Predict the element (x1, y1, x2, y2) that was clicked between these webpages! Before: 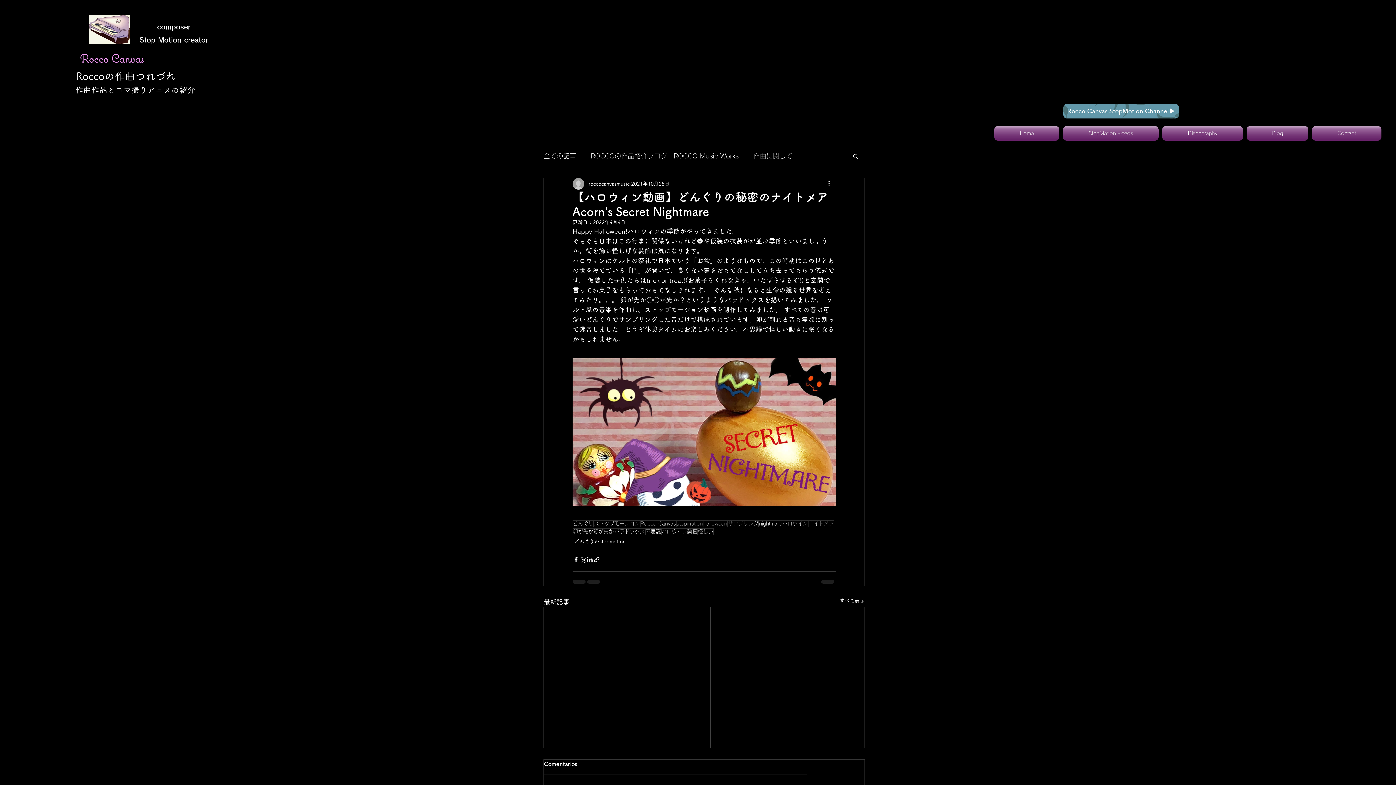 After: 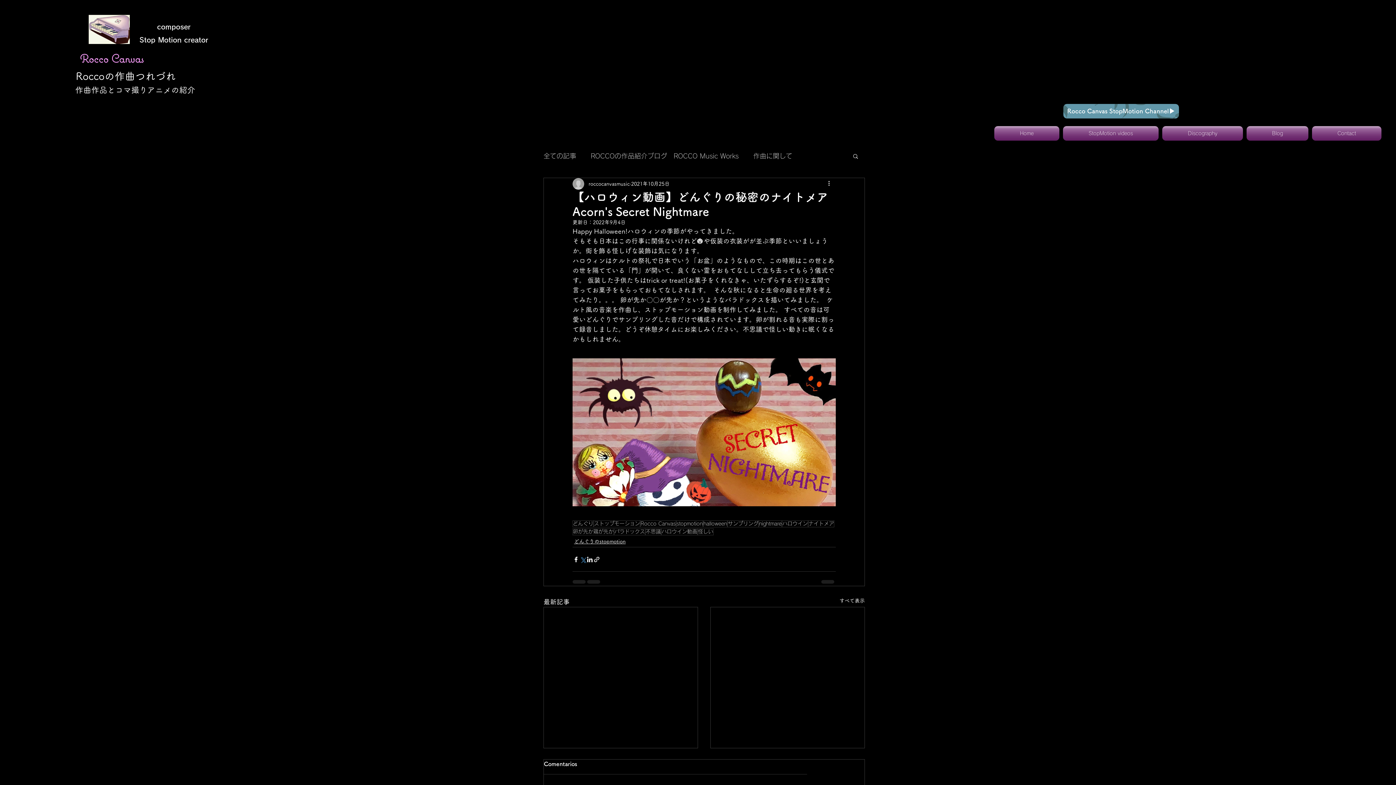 Action: label: X（Twitter）でシェア bbox: (579, 556, 586, 563)